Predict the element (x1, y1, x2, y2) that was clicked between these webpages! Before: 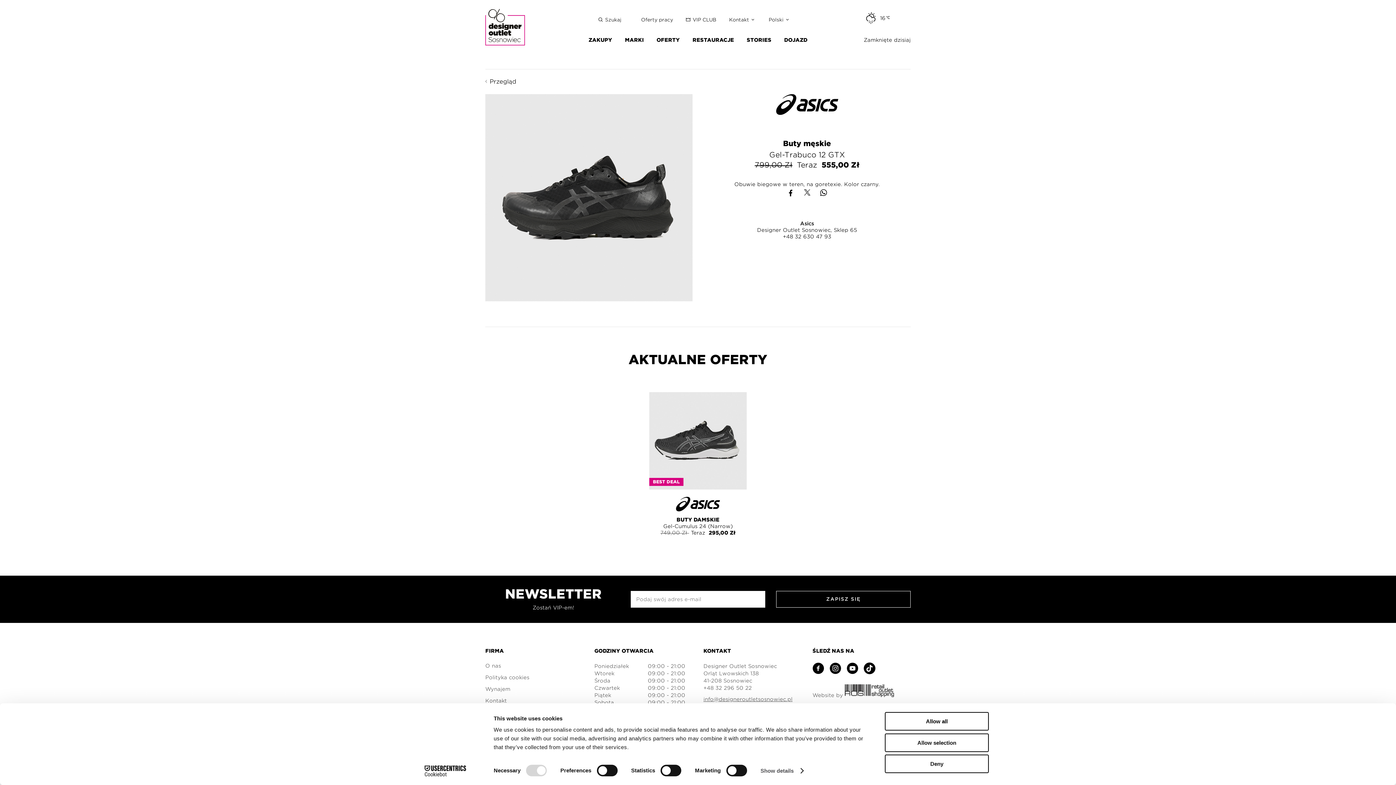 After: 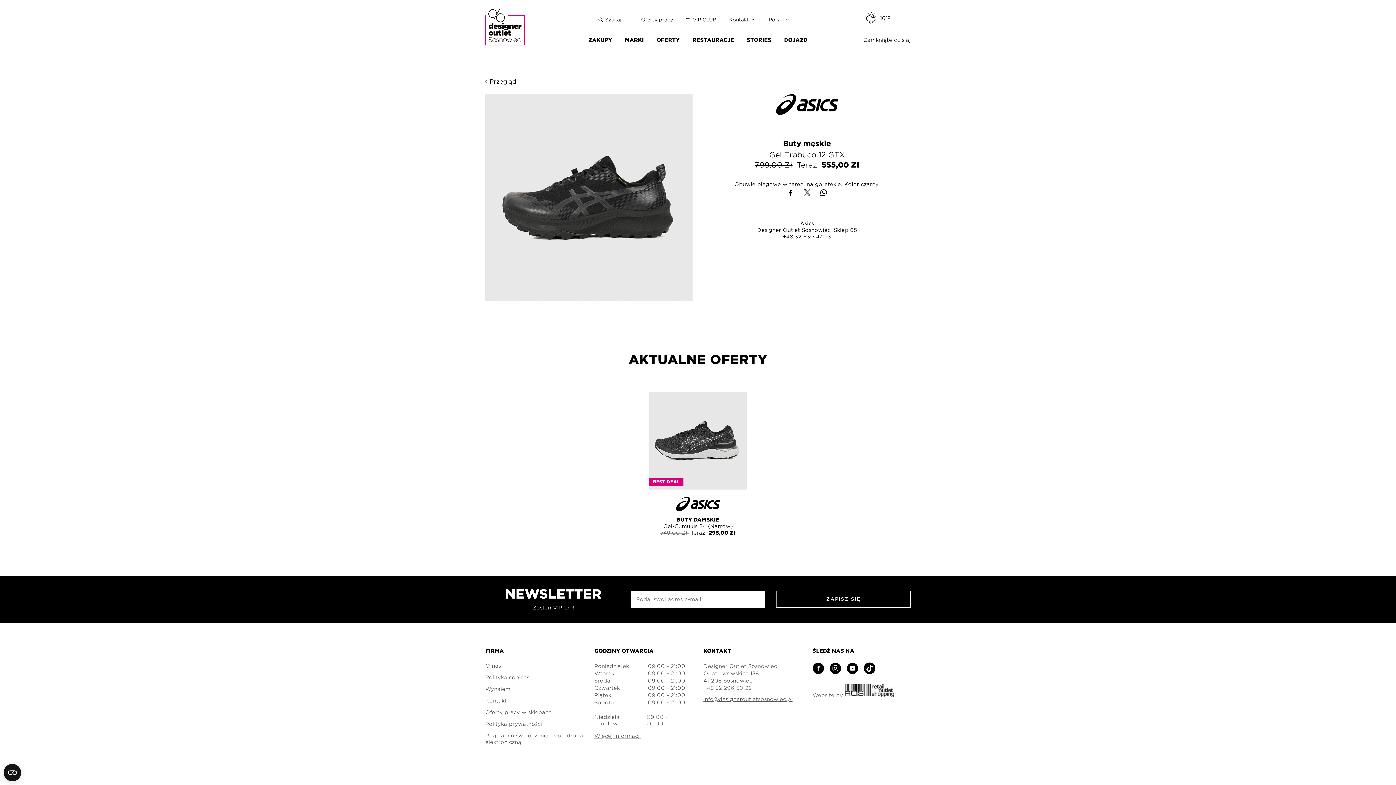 Action: label: Deny bbox: (885, 755, 989, 773)